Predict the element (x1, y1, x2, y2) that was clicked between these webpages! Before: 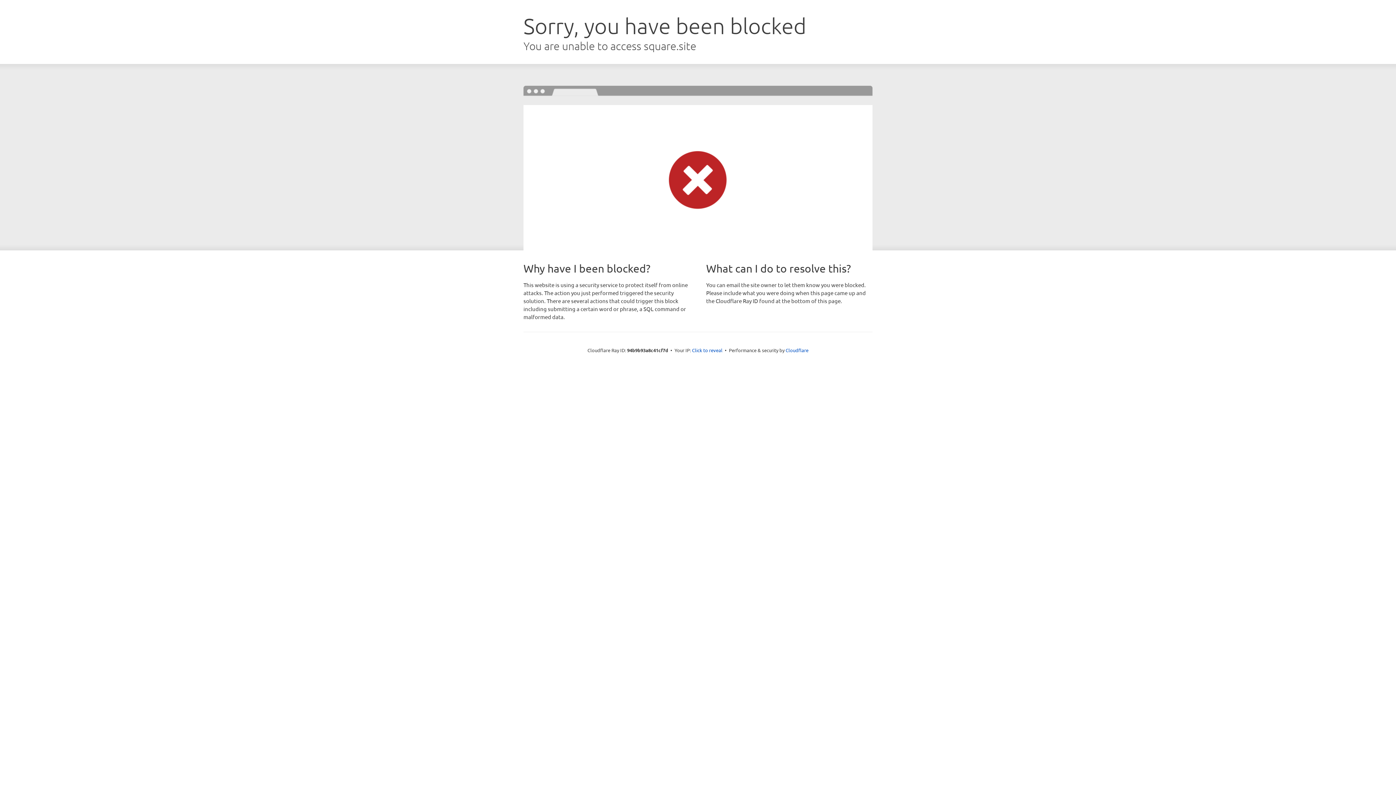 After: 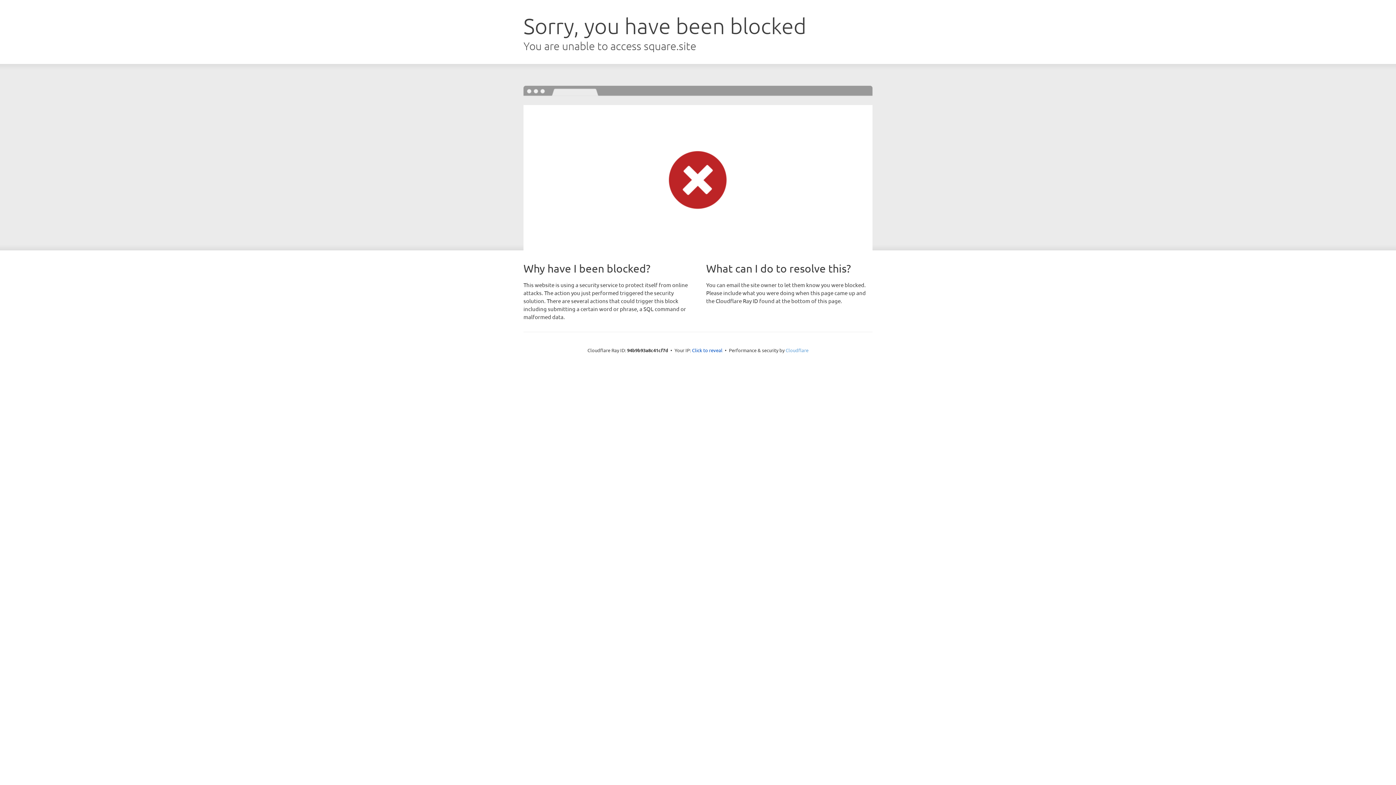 Action: bbox: (785, 347, 808, 353) label: Cloudflare